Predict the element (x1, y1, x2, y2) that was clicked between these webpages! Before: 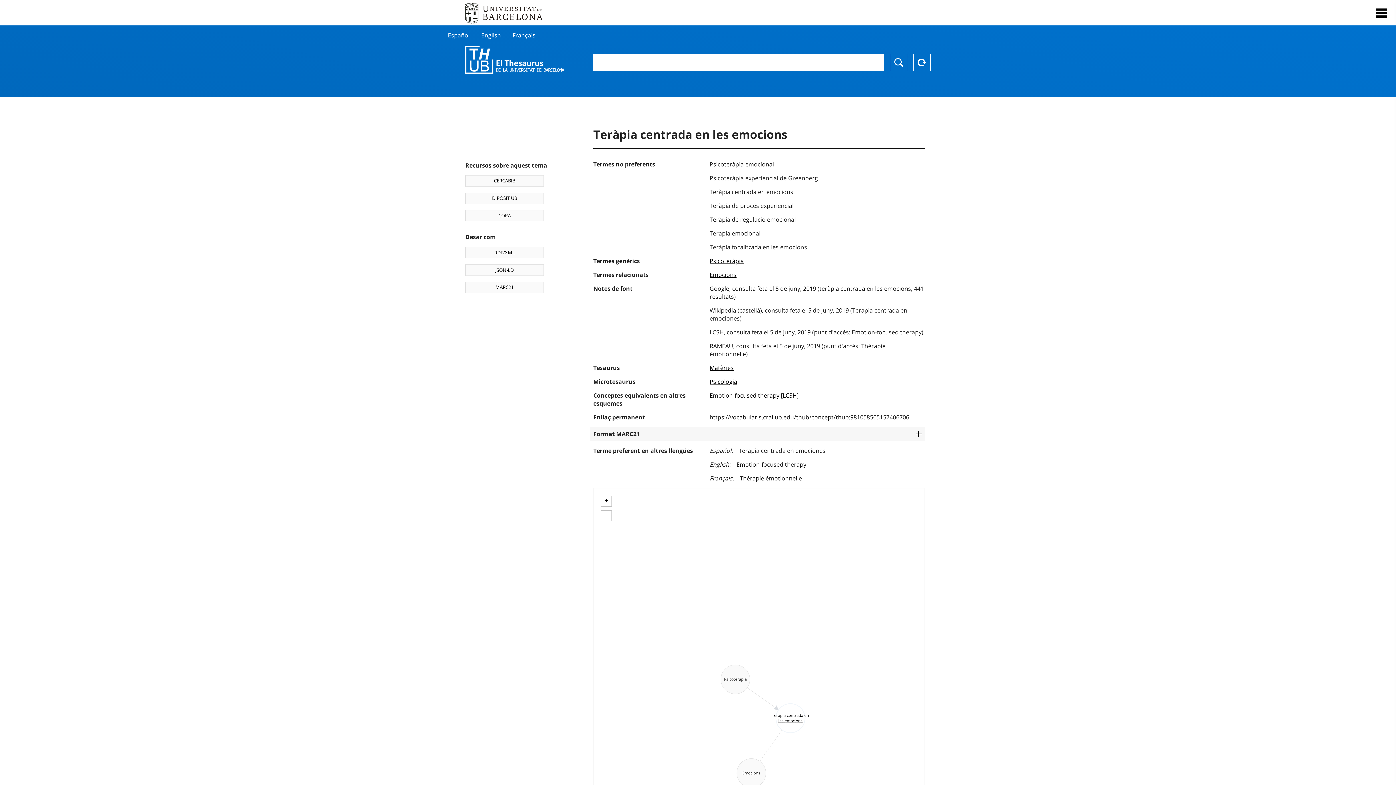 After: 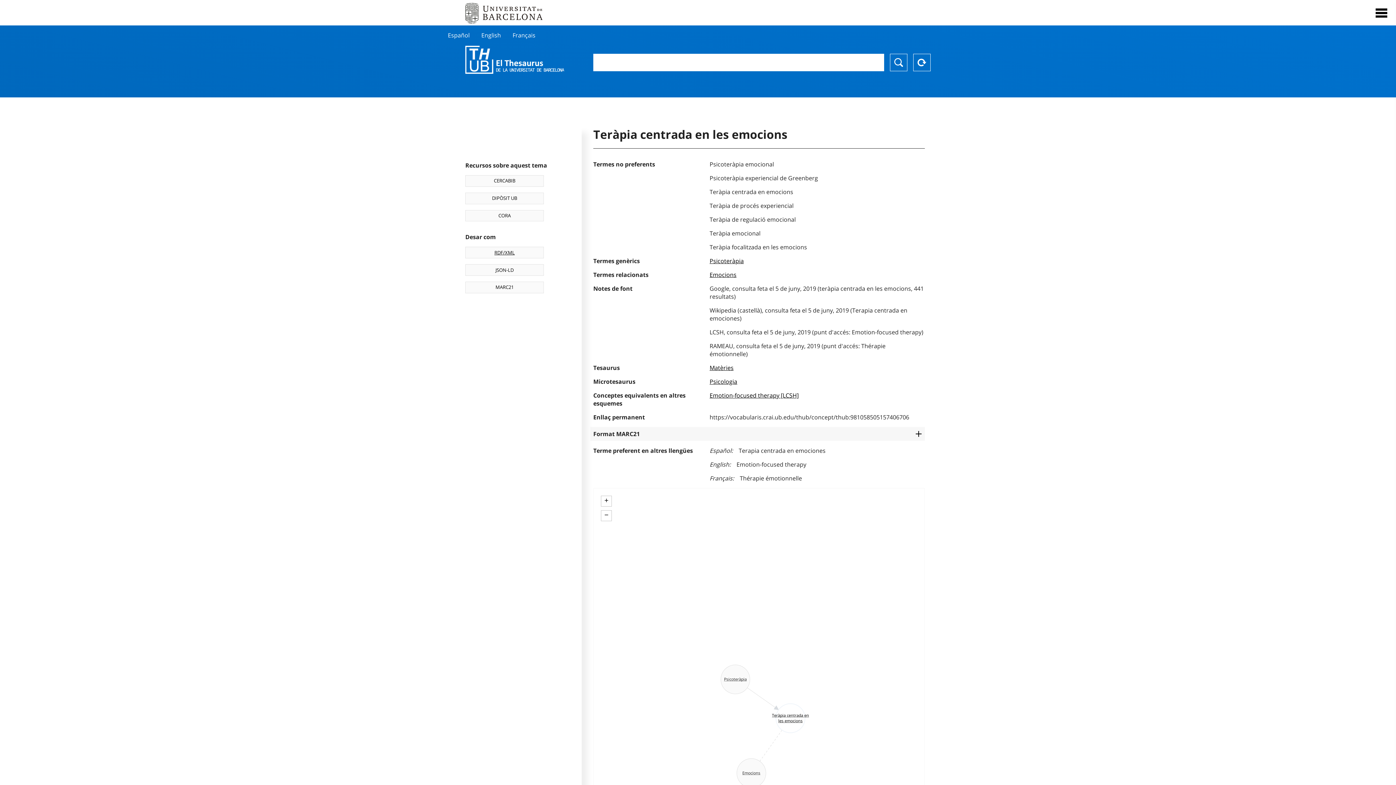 Action: label: RDF/XML bbox: (465, 247, 544, 258)